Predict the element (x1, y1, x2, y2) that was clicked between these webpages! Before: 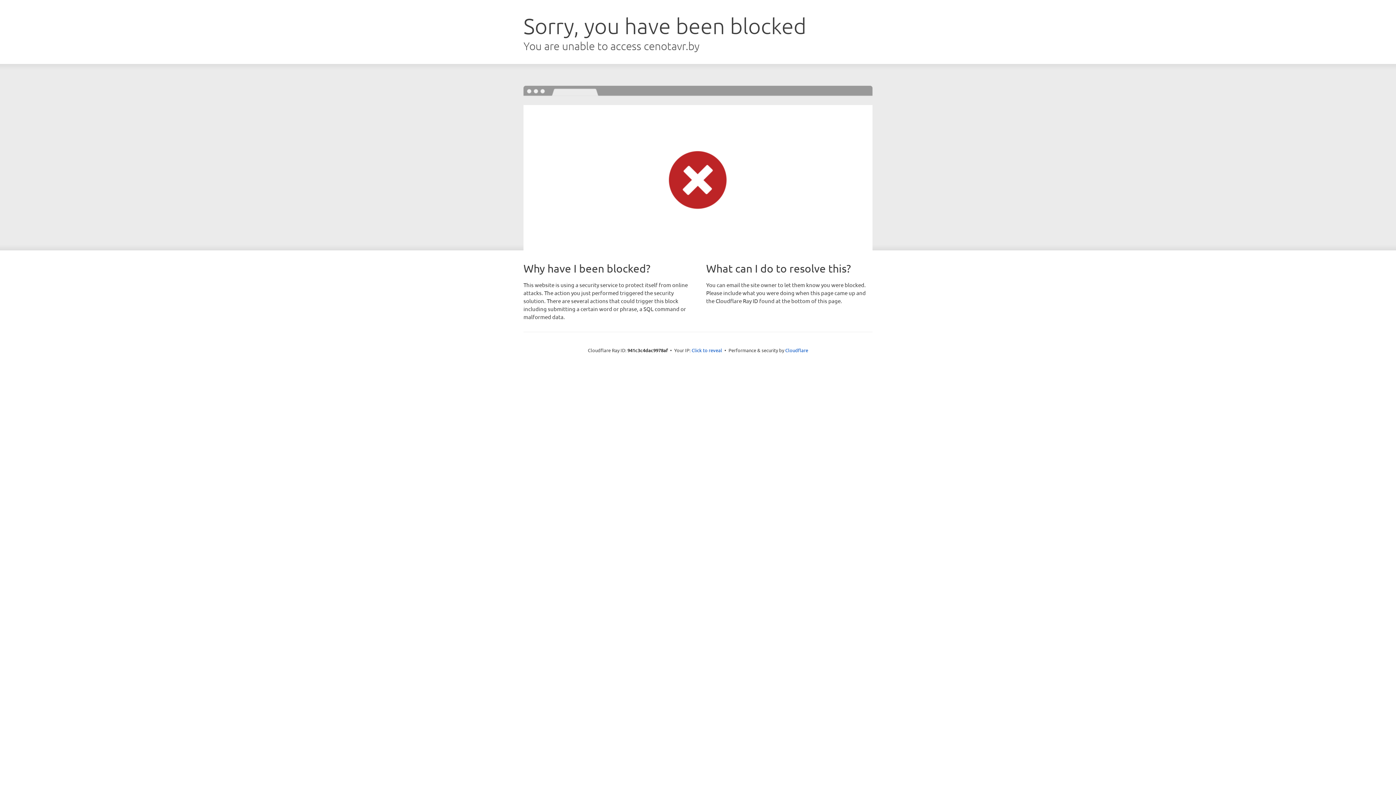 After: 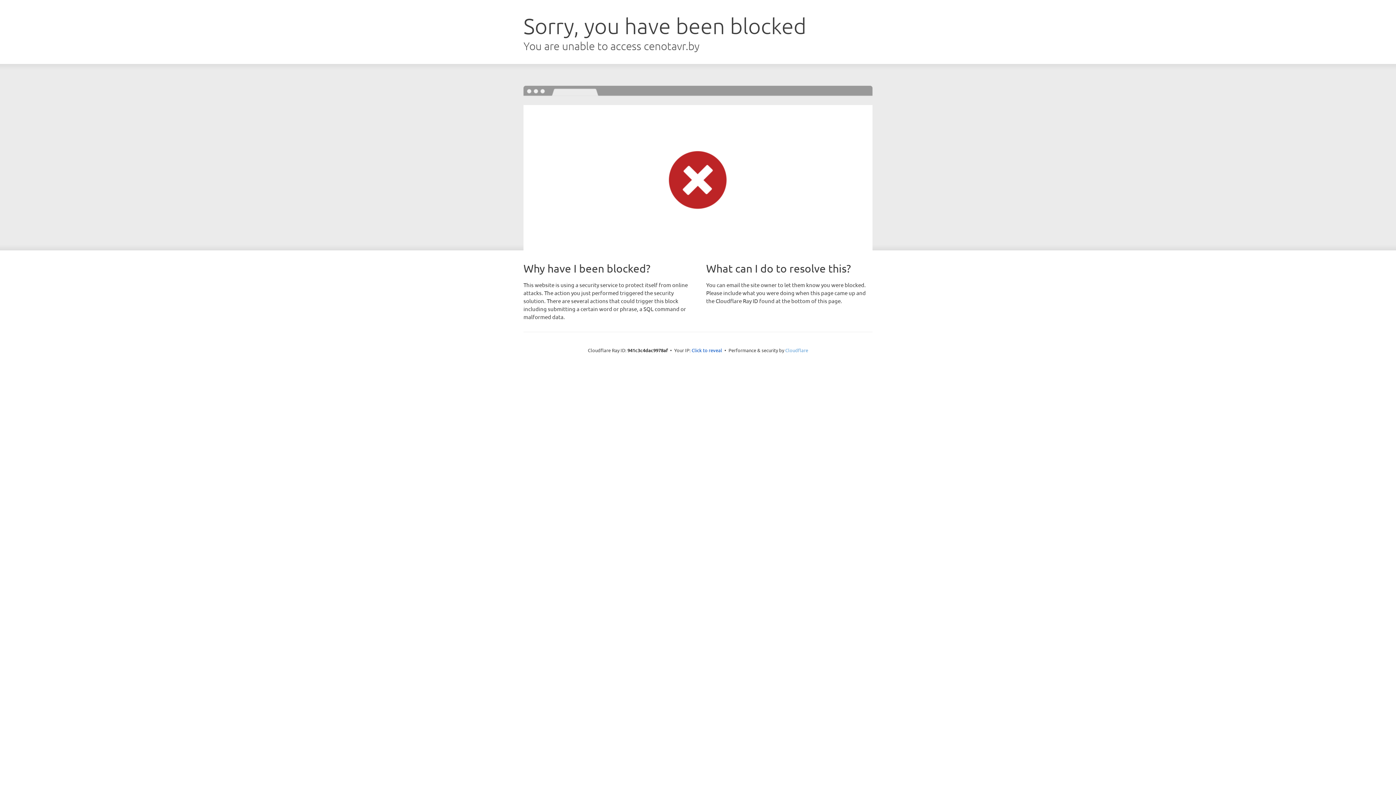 Action: label: Cloudflare bbox: (785, 347, 808, 353)